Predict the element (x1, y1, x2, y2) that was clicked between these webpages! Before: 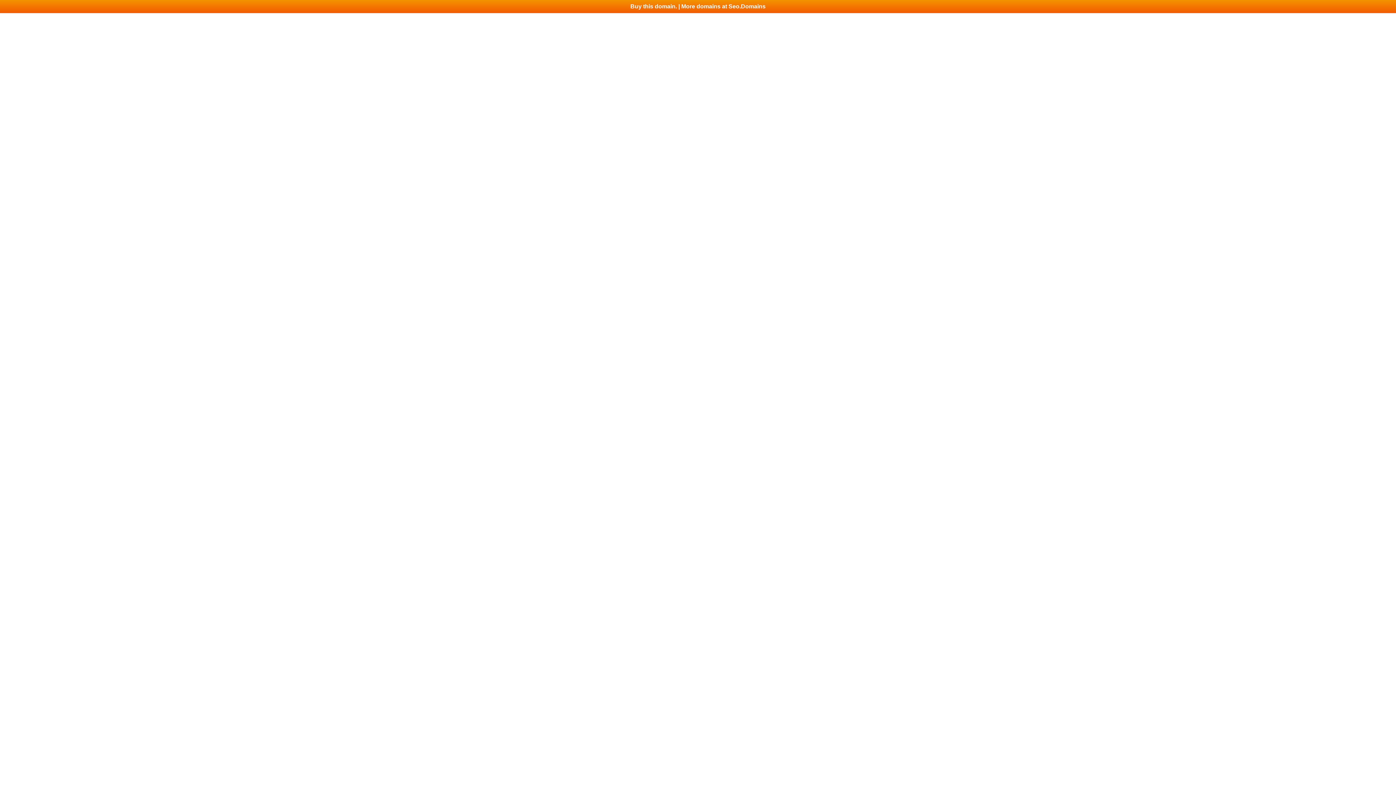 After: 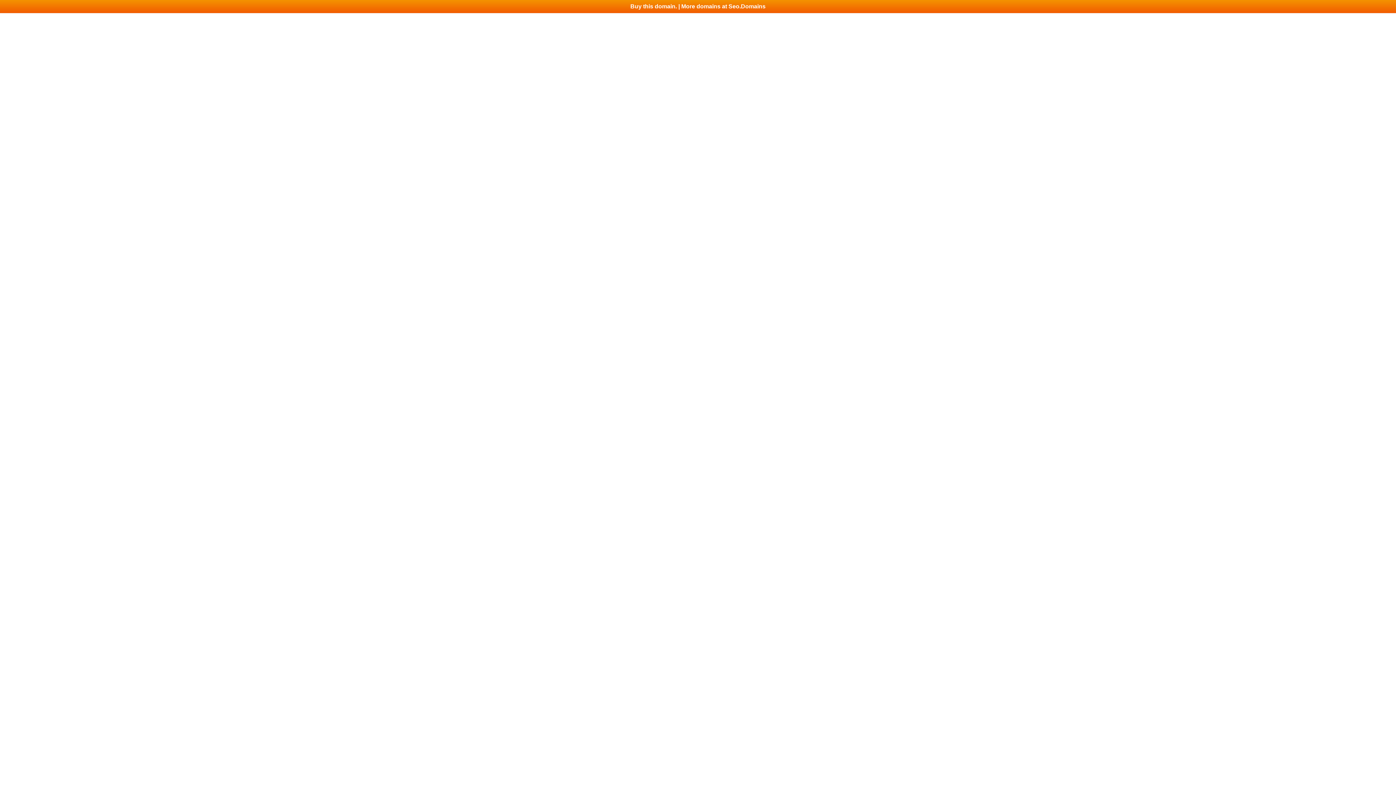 Action: bbox: (0, 0, 1396, 13) label: Buy this domain. | More domains at Seo.Domains